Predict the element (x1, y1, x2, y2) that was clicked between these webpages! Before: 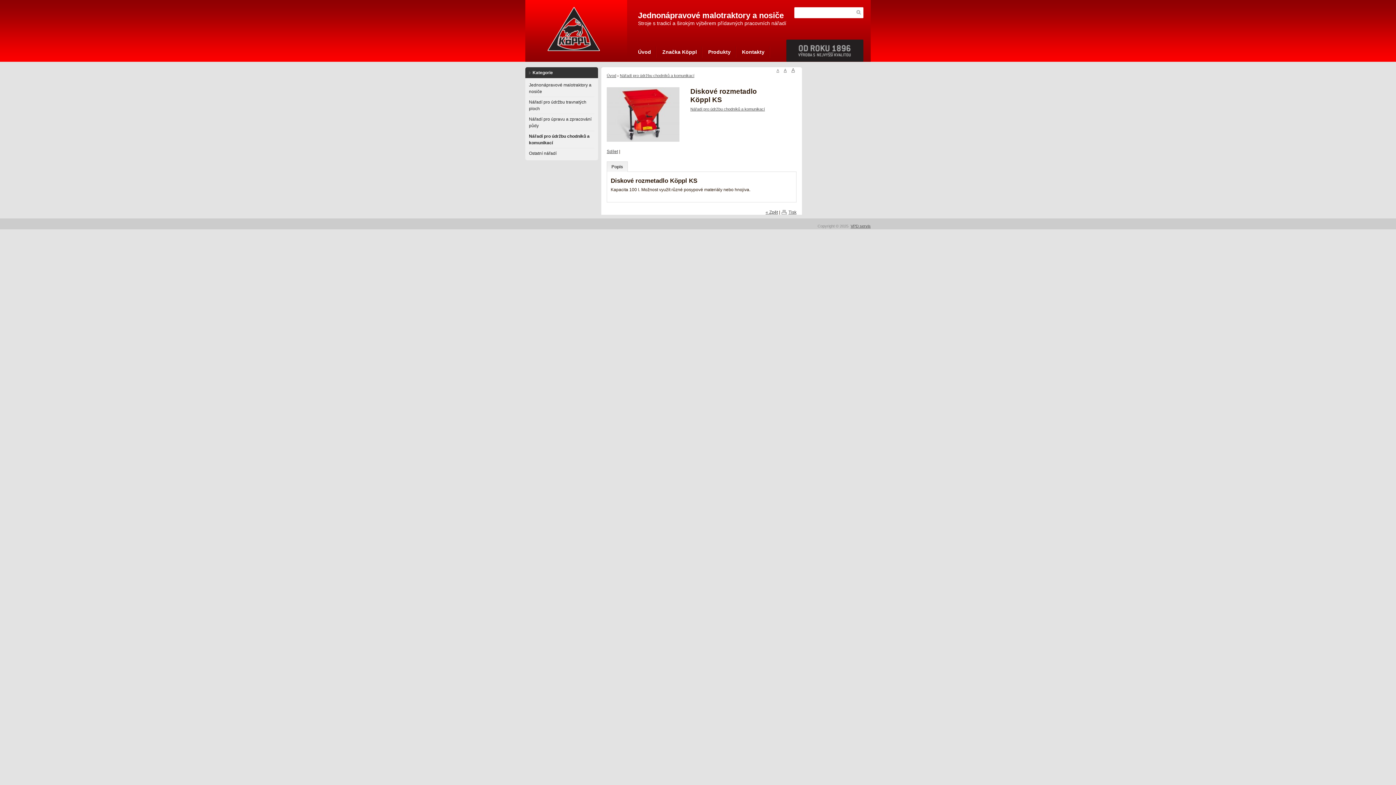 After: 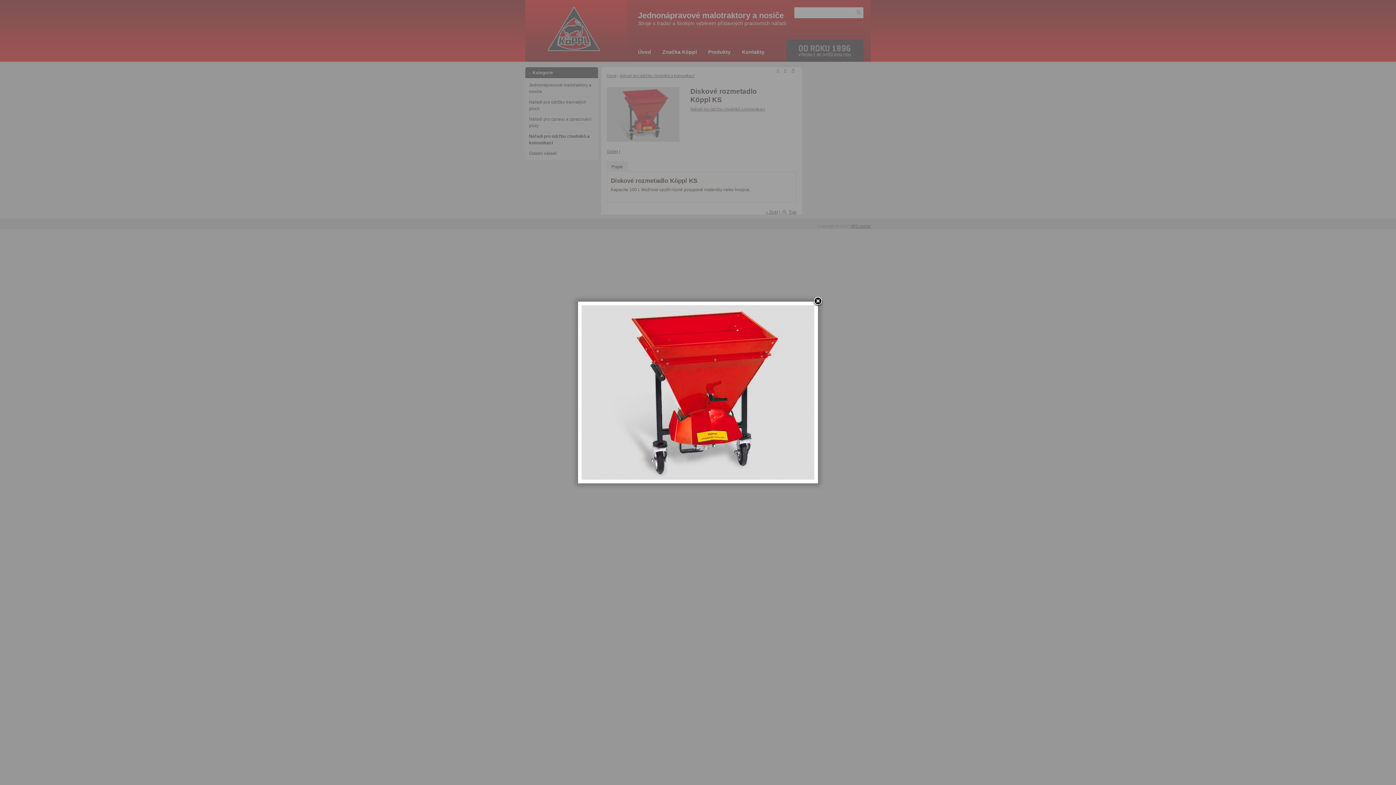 Action: bbox: (606, 137, 679, 142)